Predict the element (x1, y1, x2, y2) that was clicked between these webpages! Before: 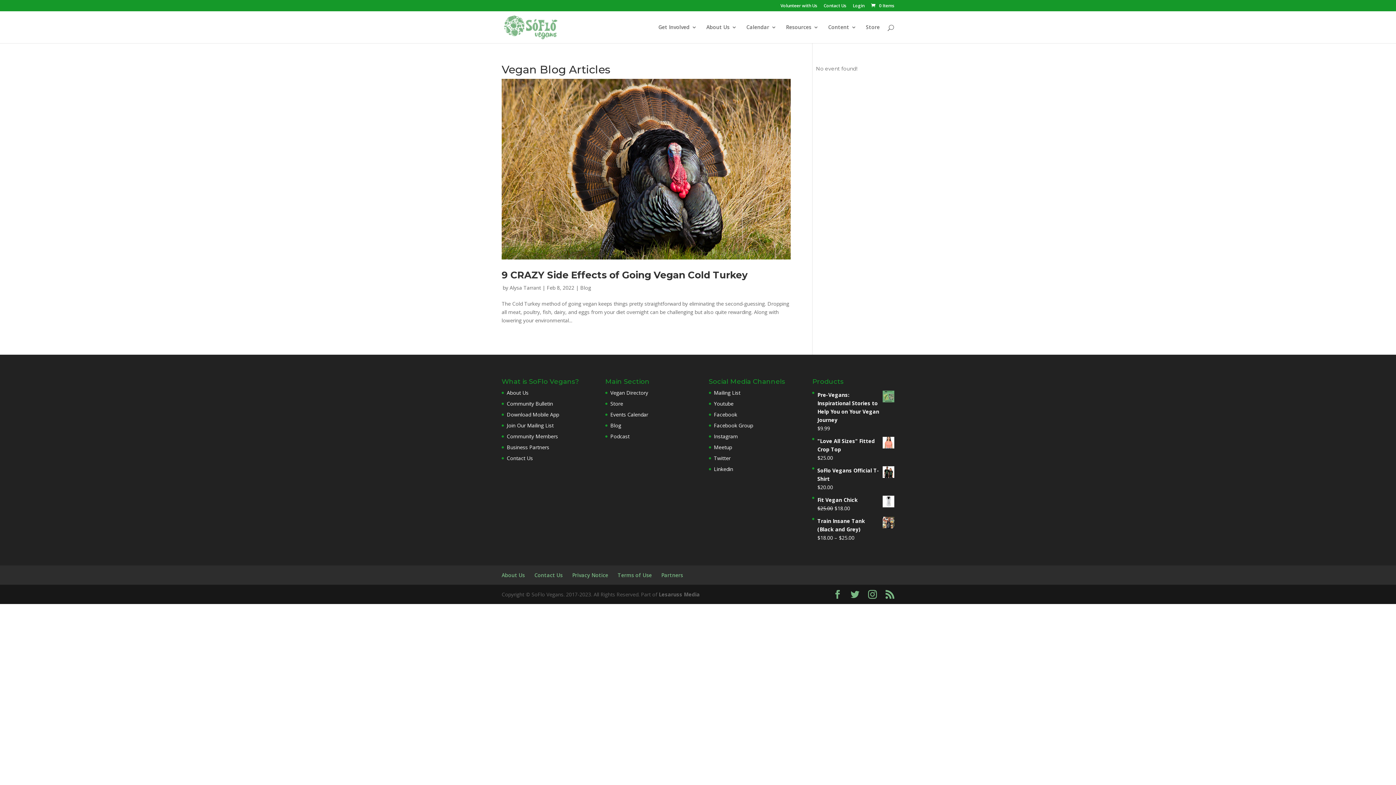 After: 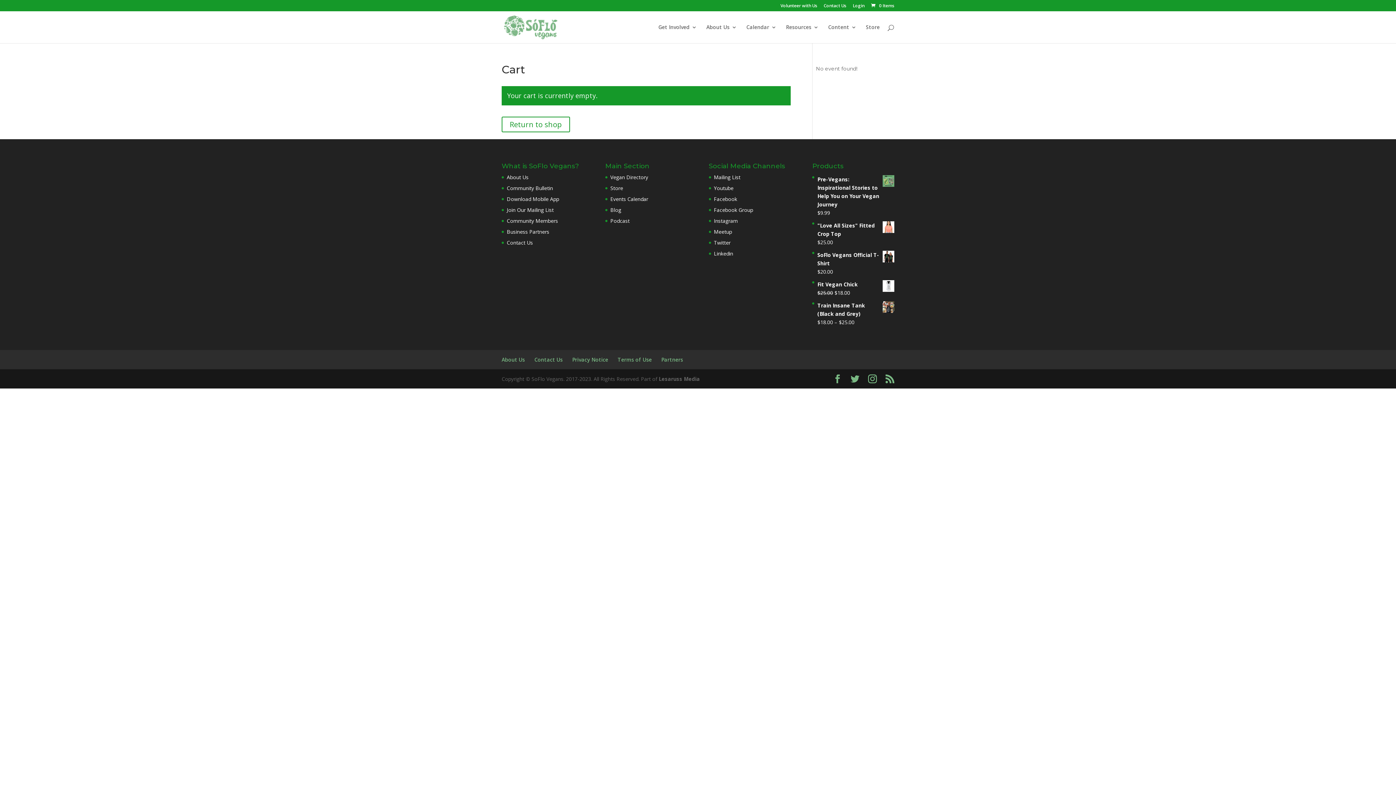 Action: label:  0 Items bbox: (870, 2, 894, 8)